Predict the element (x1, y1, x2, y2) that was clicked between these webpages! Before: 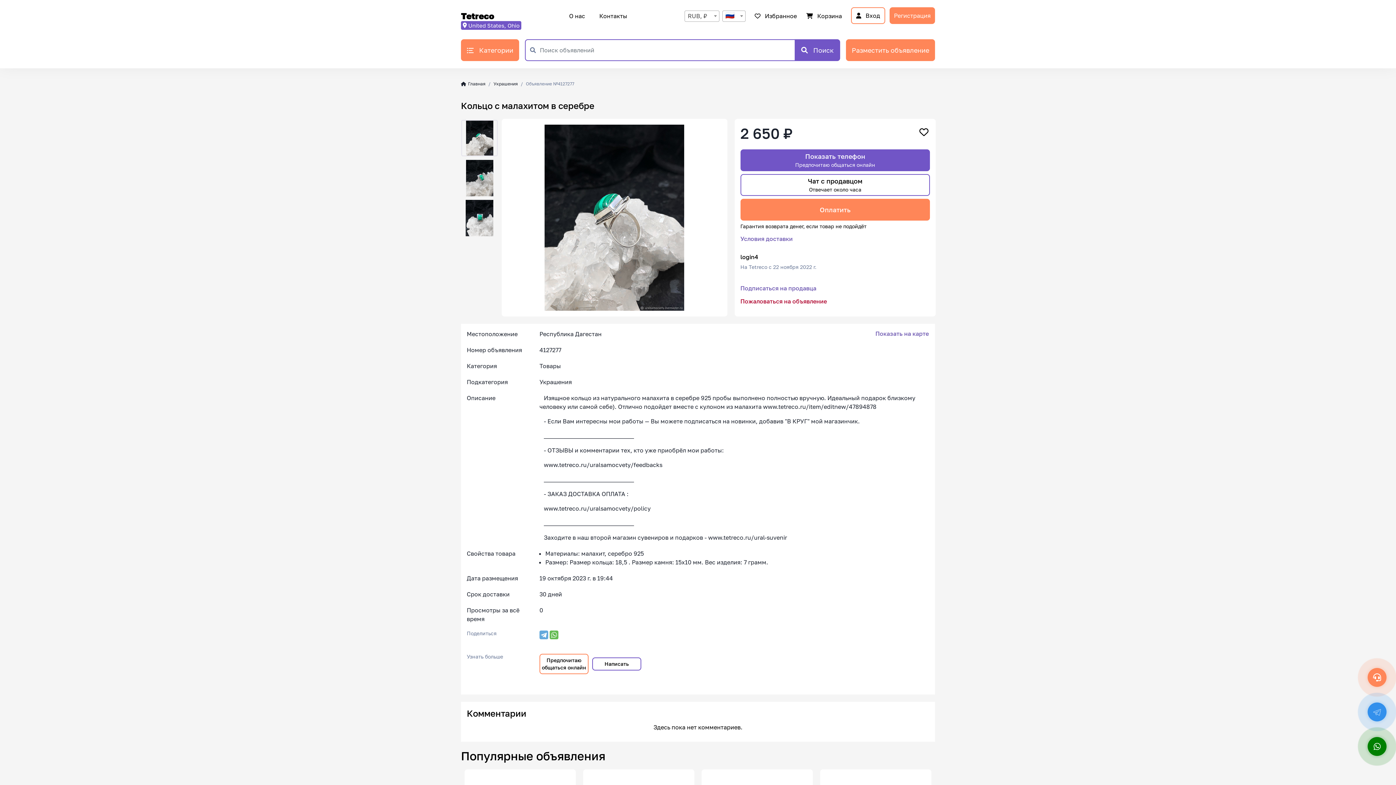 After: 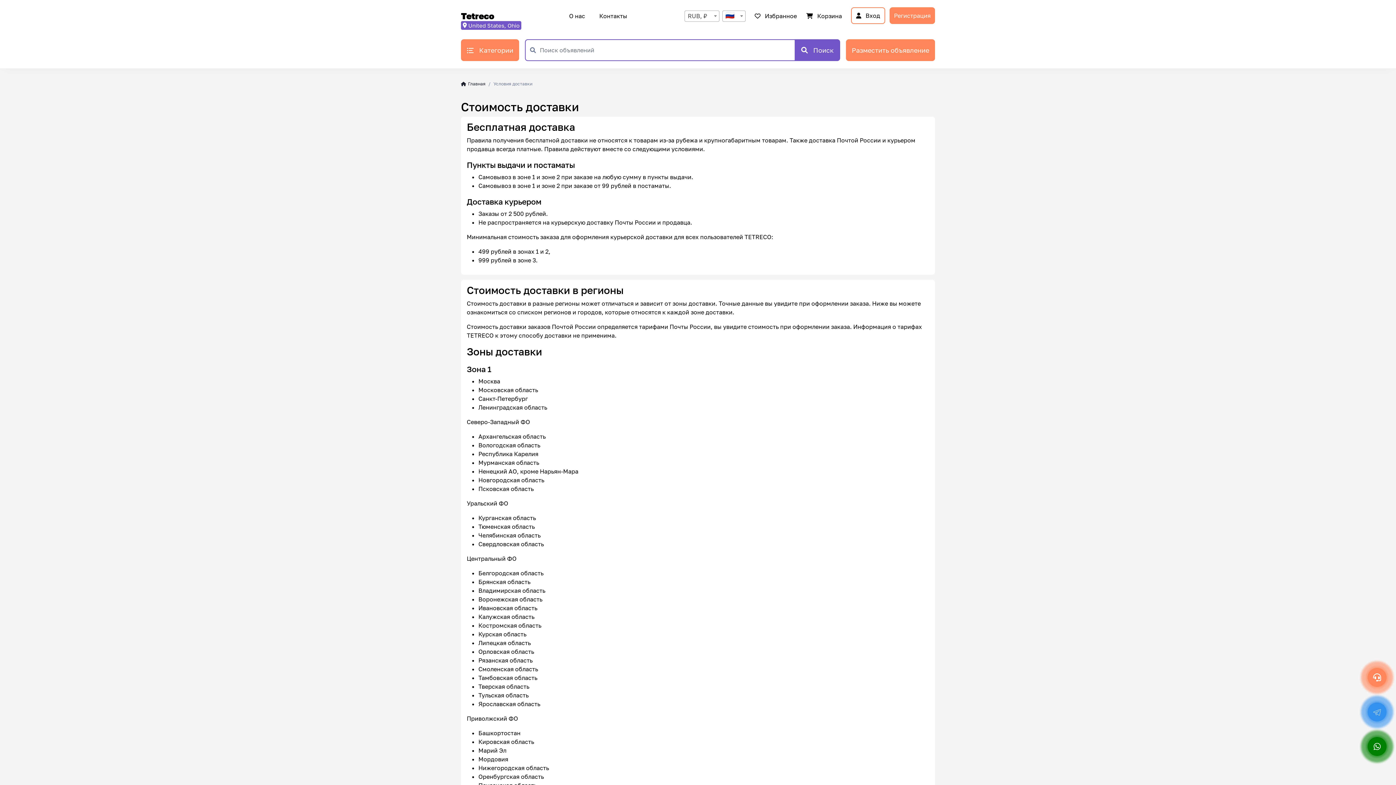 Action: bbox: (740, 232, 792, 245) label: Условия доставки